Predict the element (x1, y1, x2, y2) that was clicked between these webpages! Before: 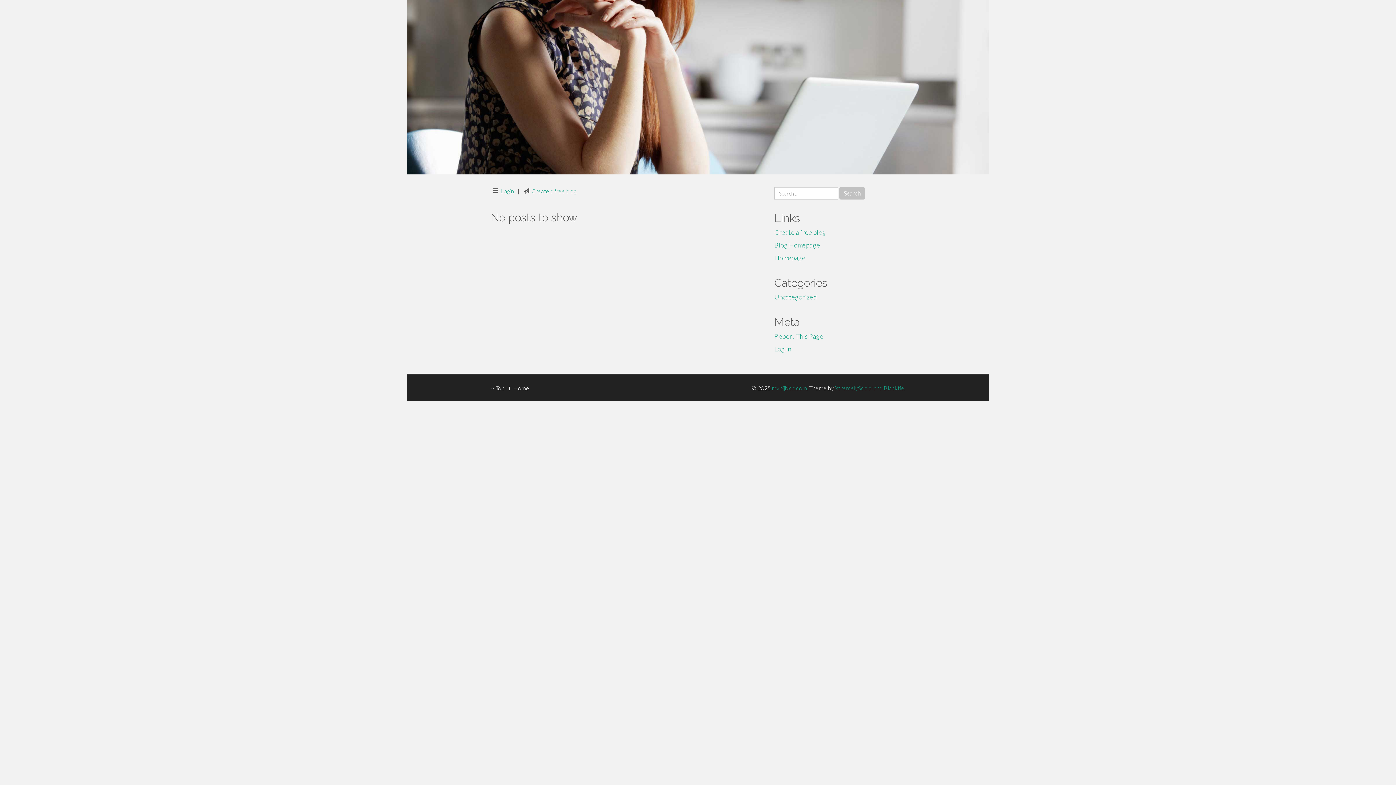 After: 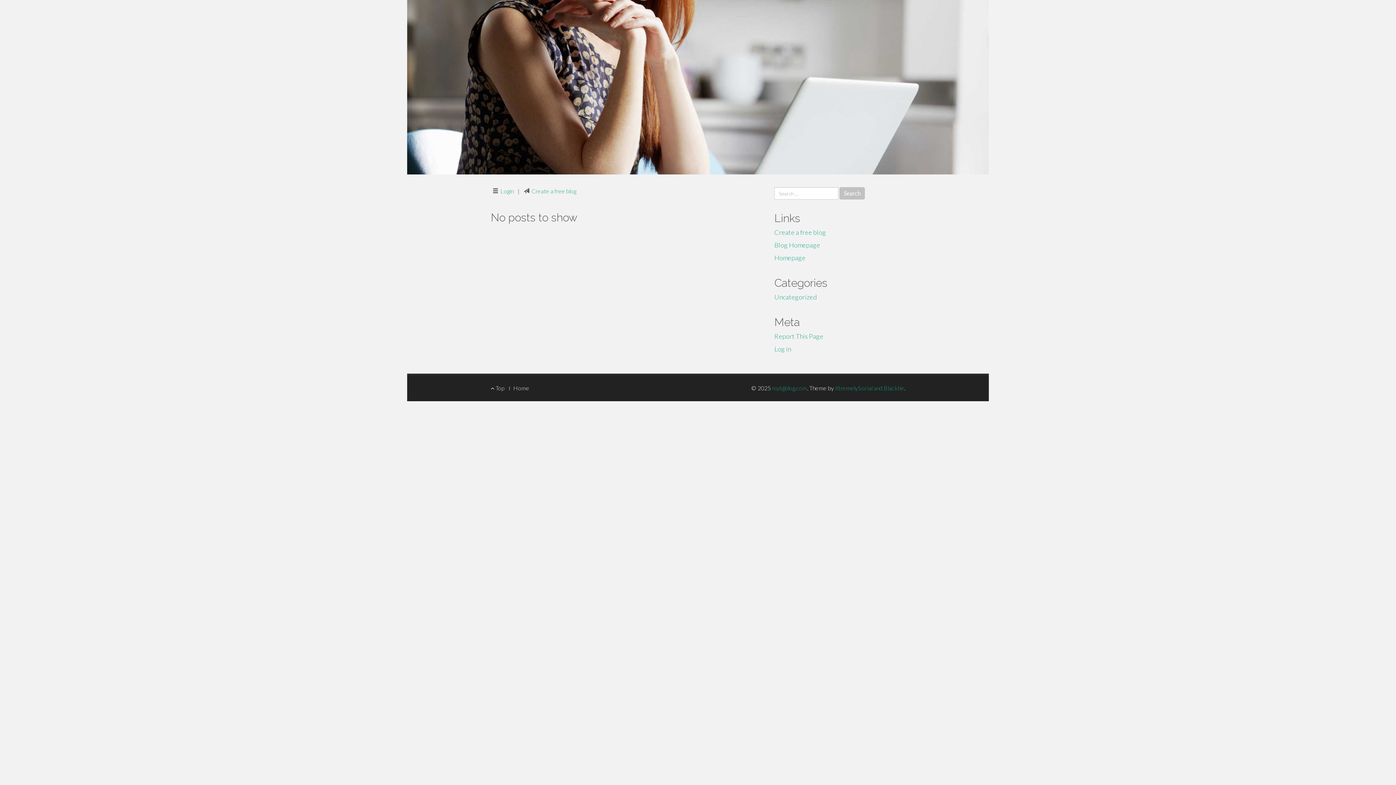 Action: label: Blog Homepage bbox: (774, 241, 820, 249)